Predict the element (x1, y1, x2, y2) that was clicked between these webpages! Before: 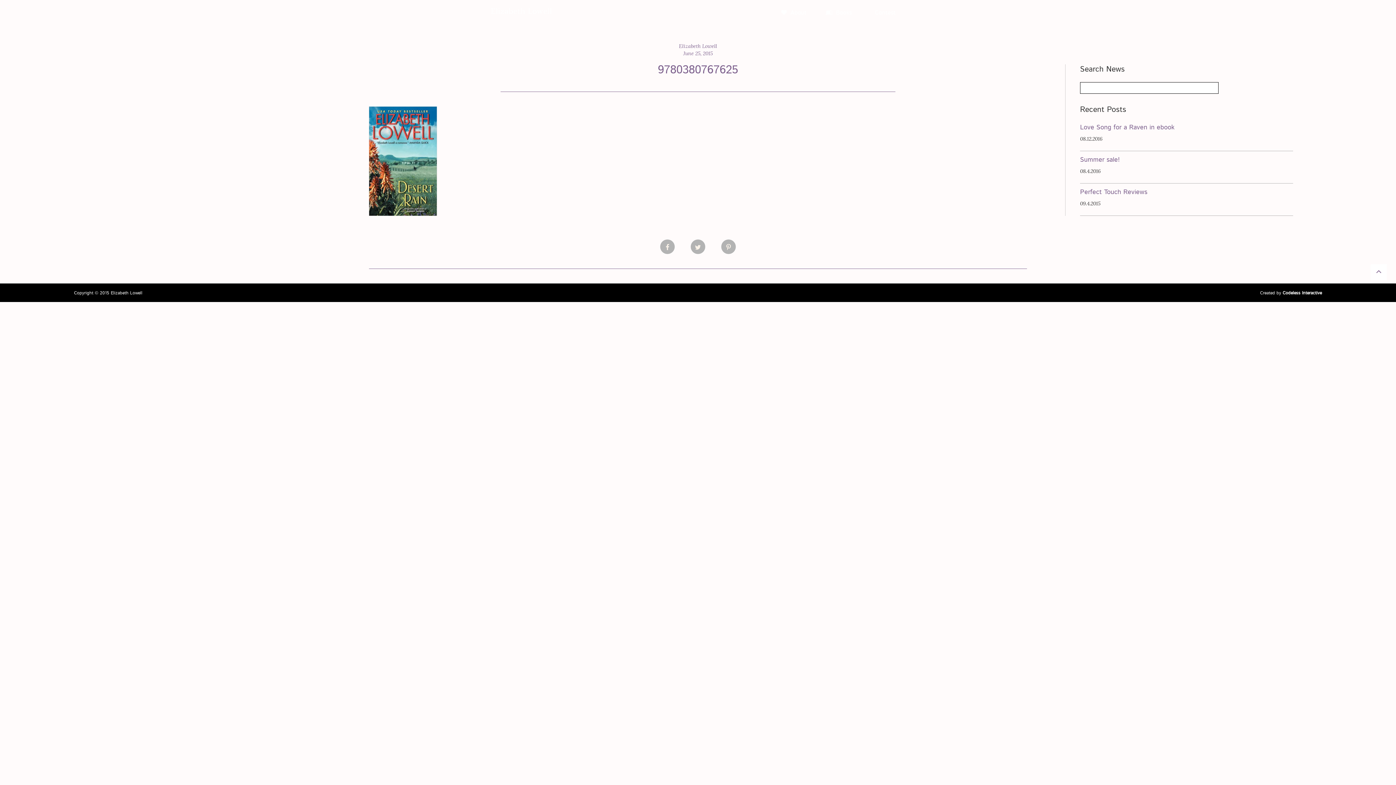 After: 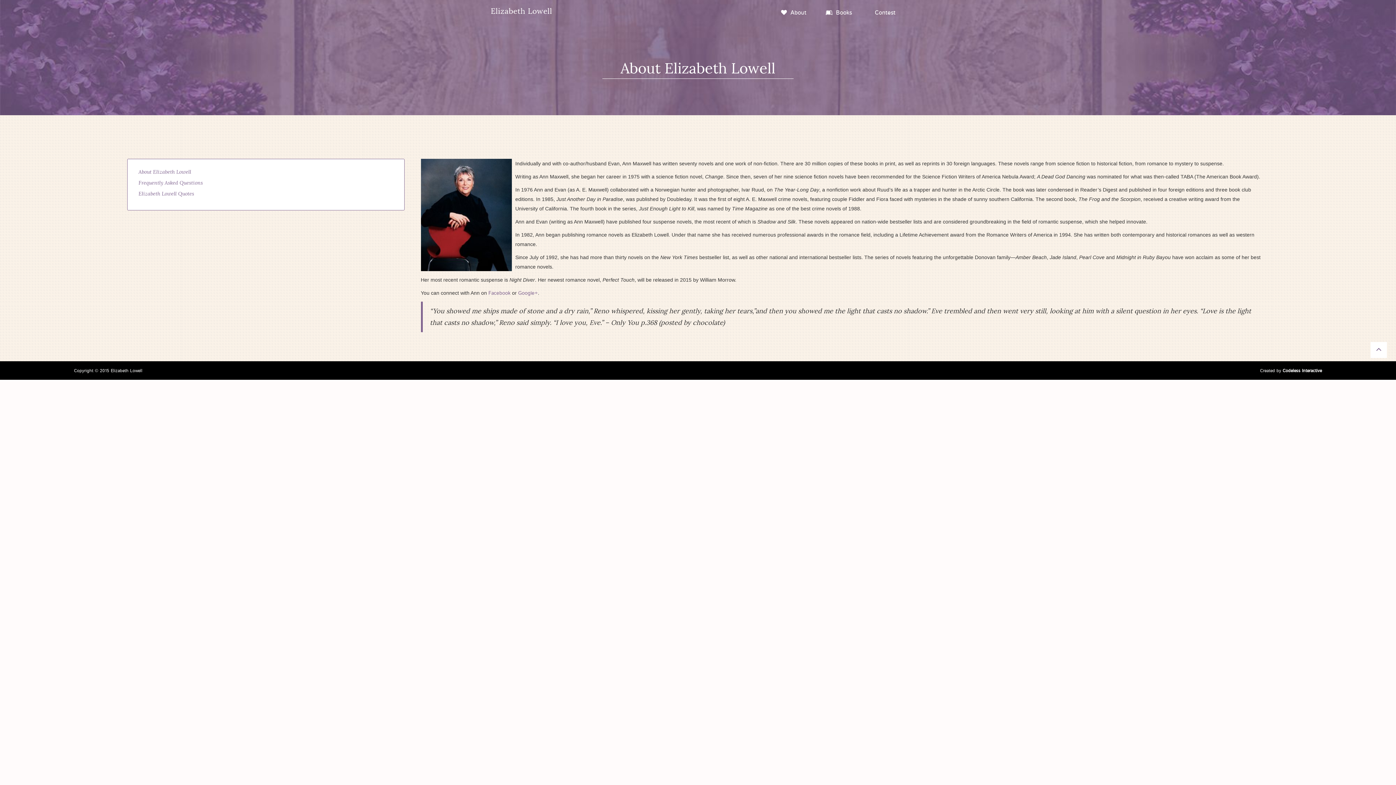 Action: label:  About bbox: (780, 0, 807, 20)